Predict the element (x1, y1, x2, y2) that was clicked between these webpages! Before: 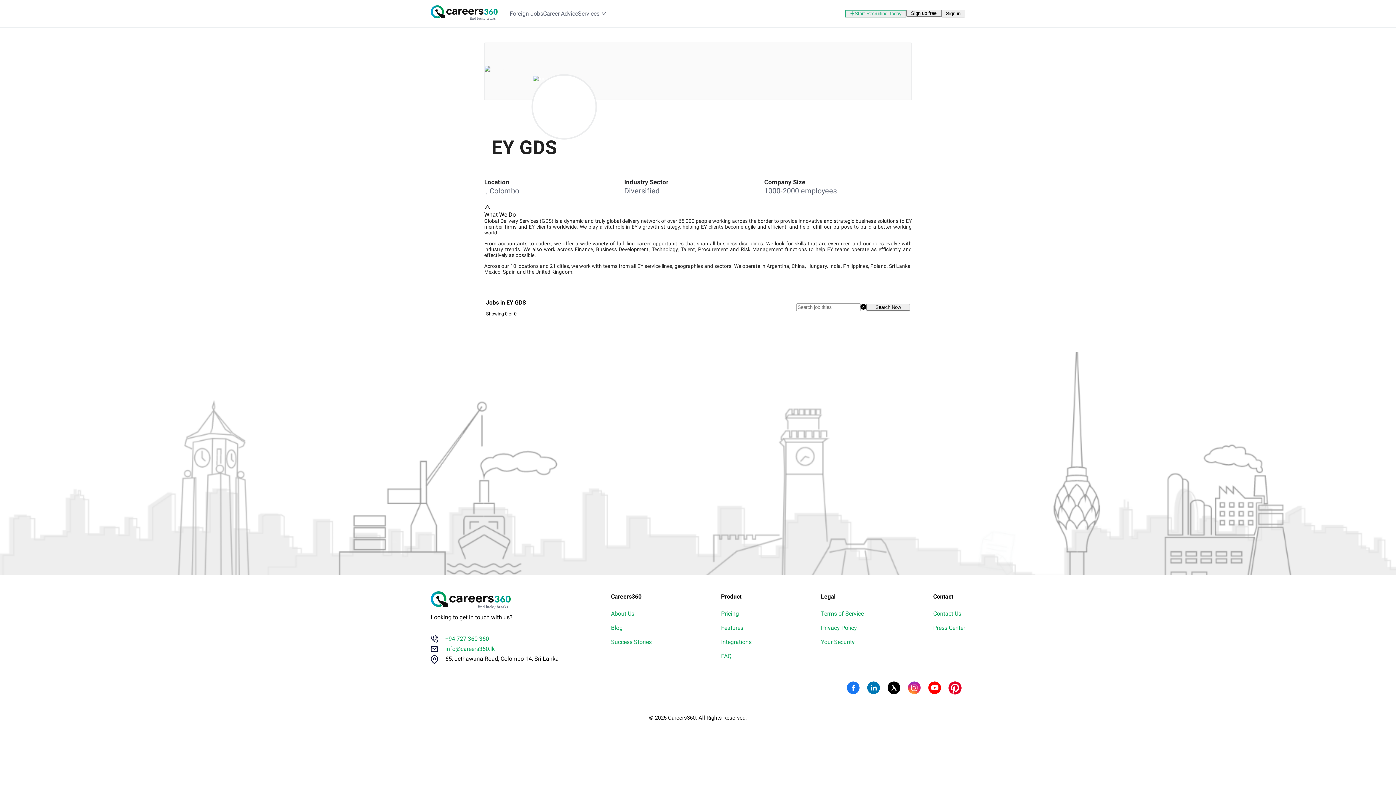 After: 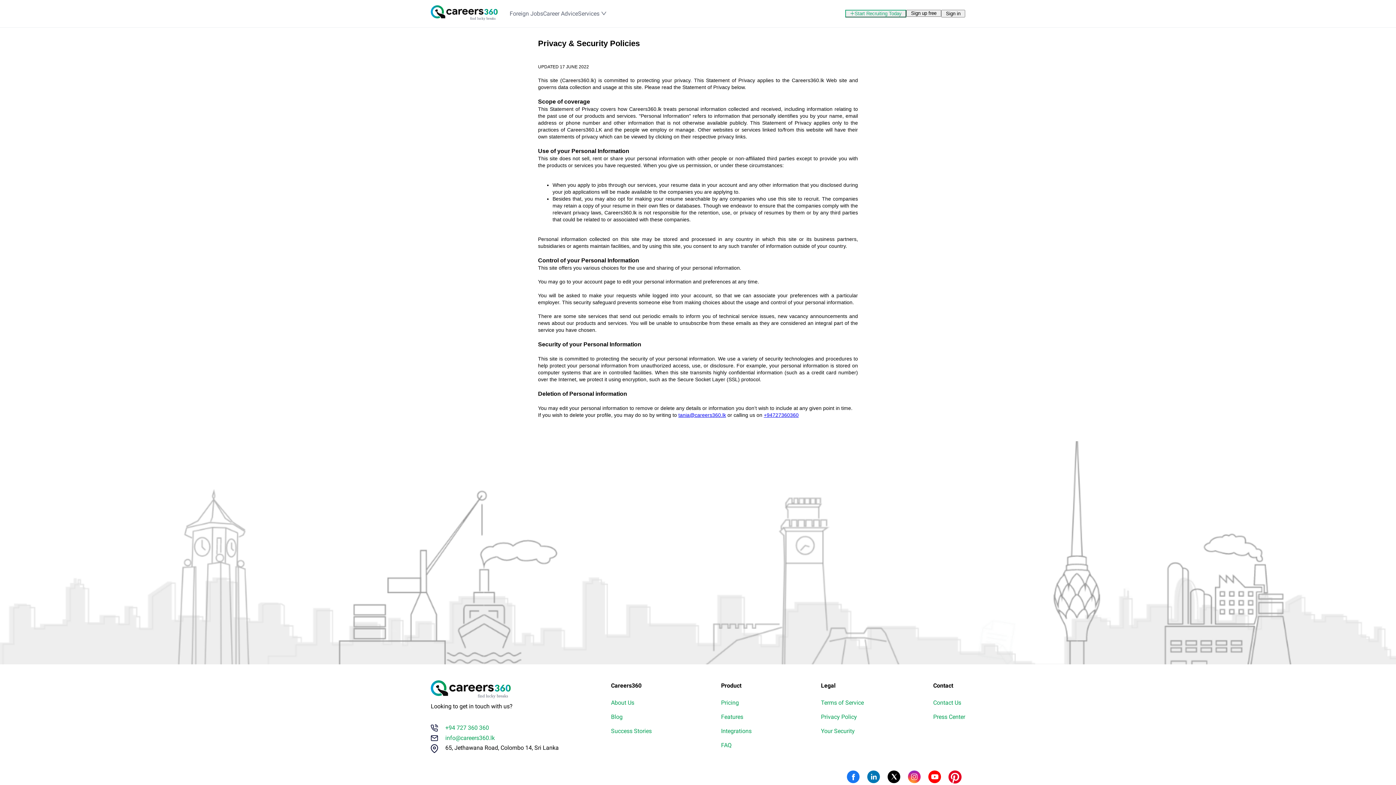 Action: bbox: (821, 624, 857, 631) label: Privacy Policy